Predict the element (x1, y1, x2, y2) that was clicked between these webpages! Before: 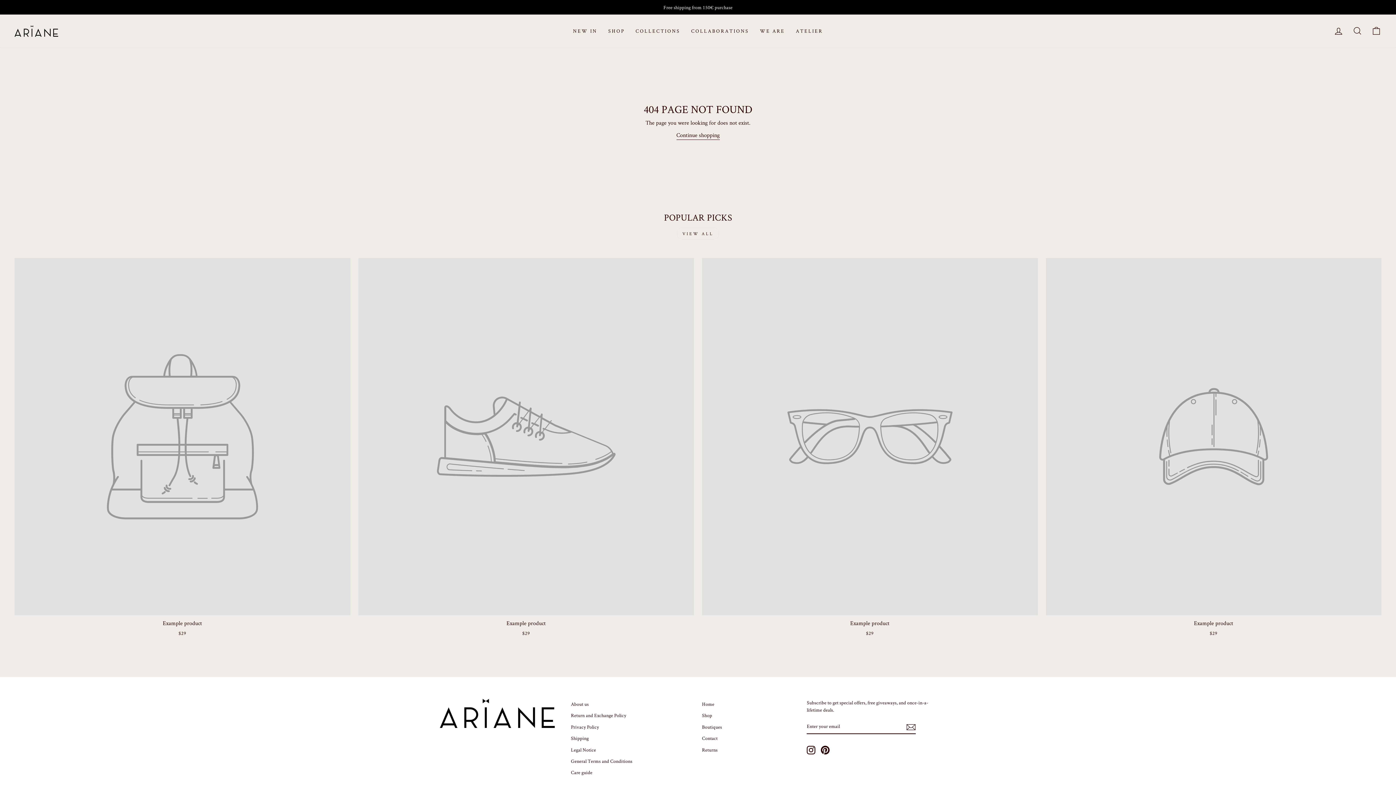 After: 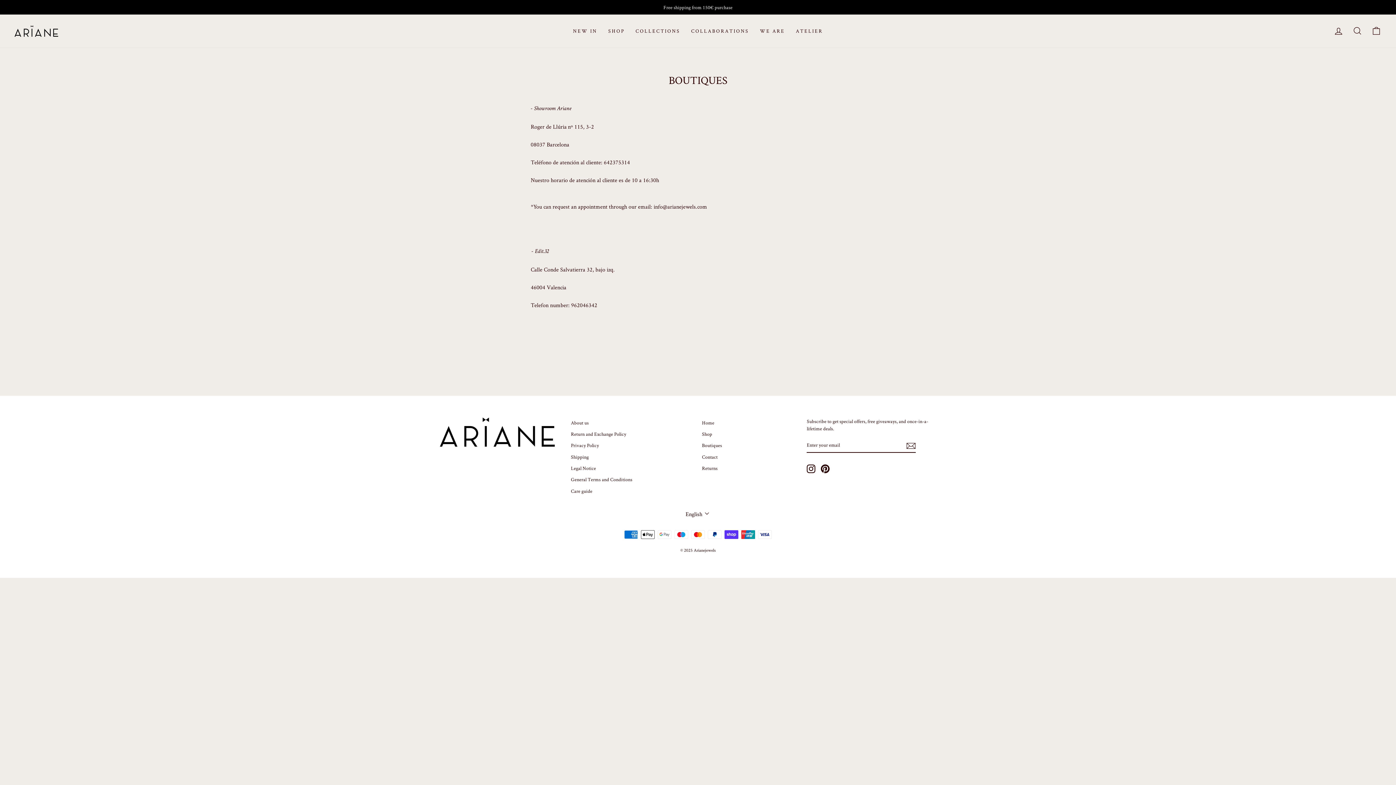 Action: bbox: (702, 722, 722, 732) label: Boutiques